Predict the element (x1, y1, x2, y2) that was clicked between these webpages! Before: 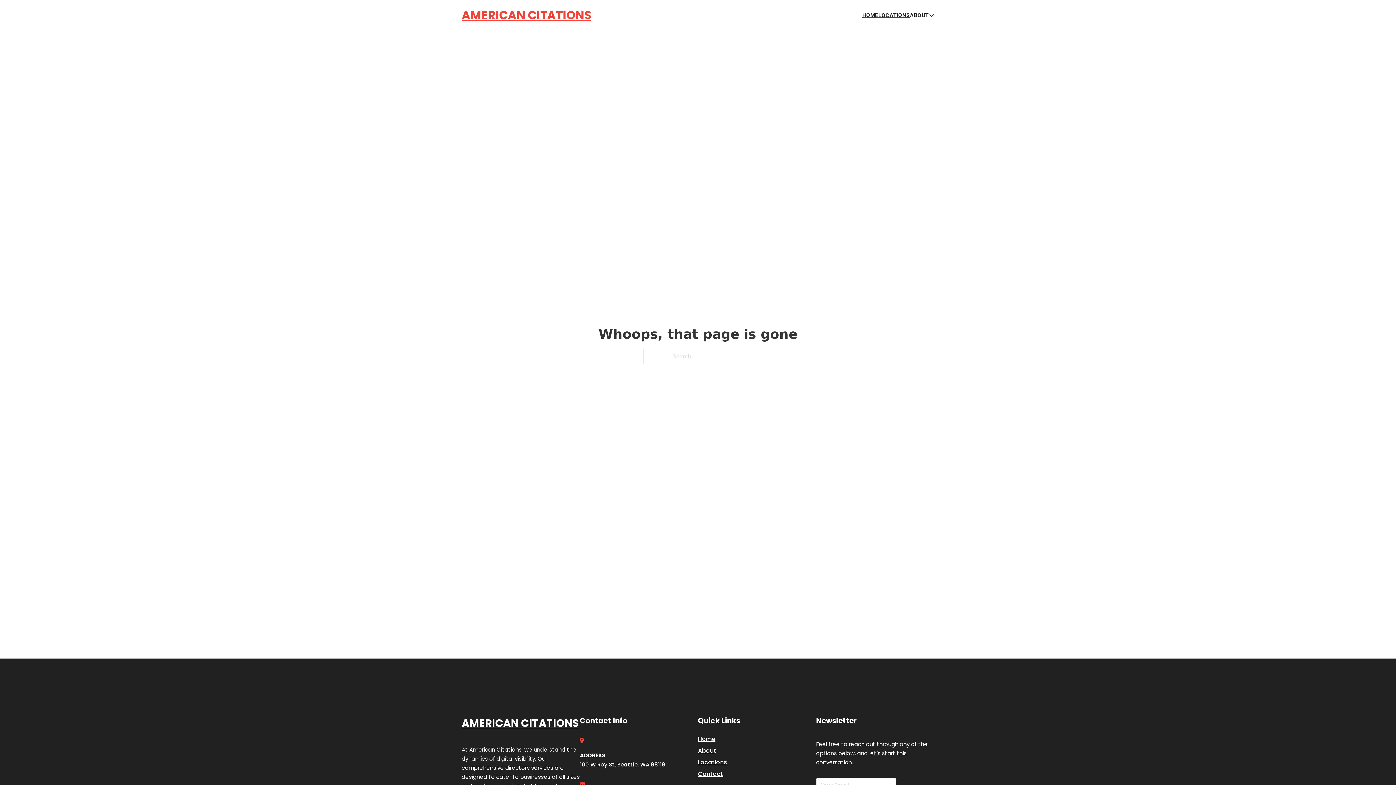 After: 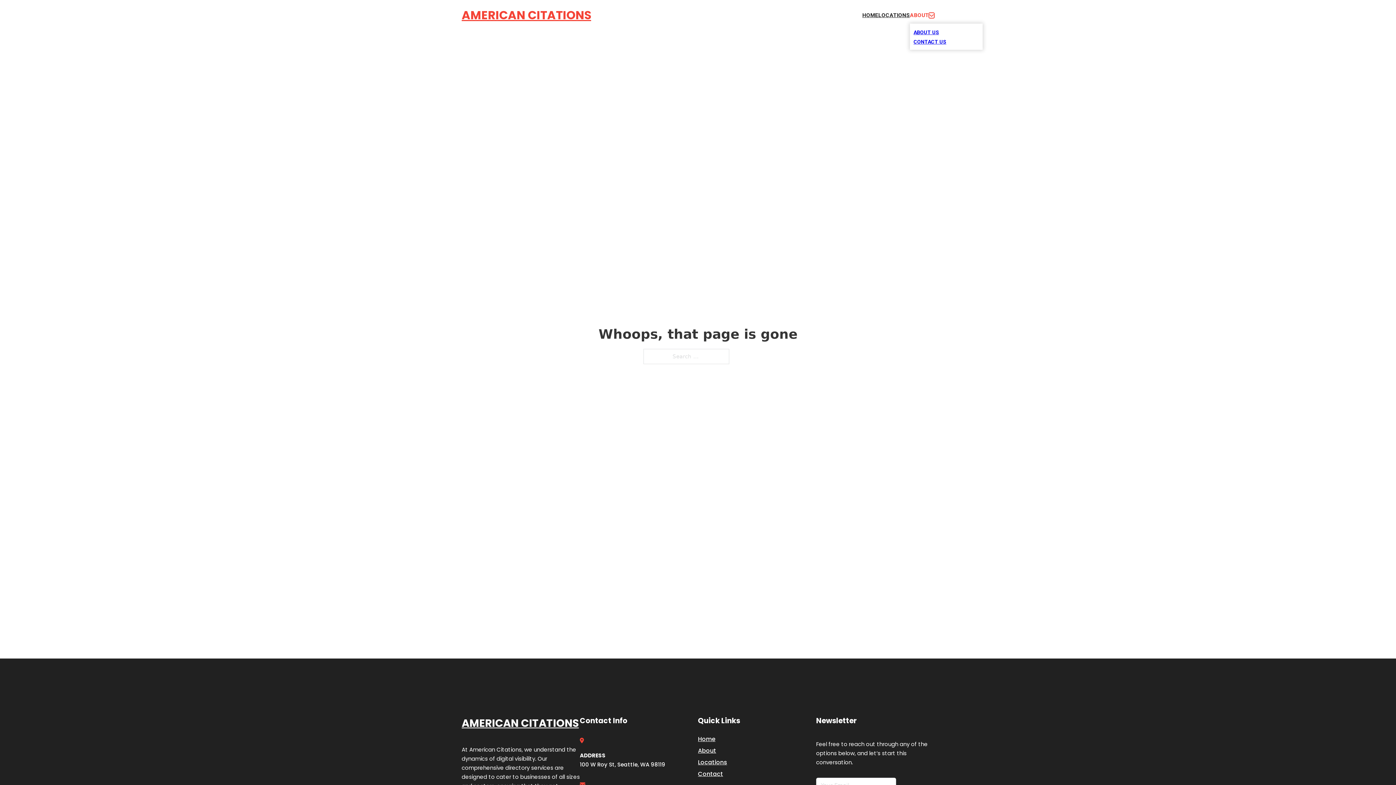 Action: bbox: (929, 12, 934, 18) label: Toggle dropdown